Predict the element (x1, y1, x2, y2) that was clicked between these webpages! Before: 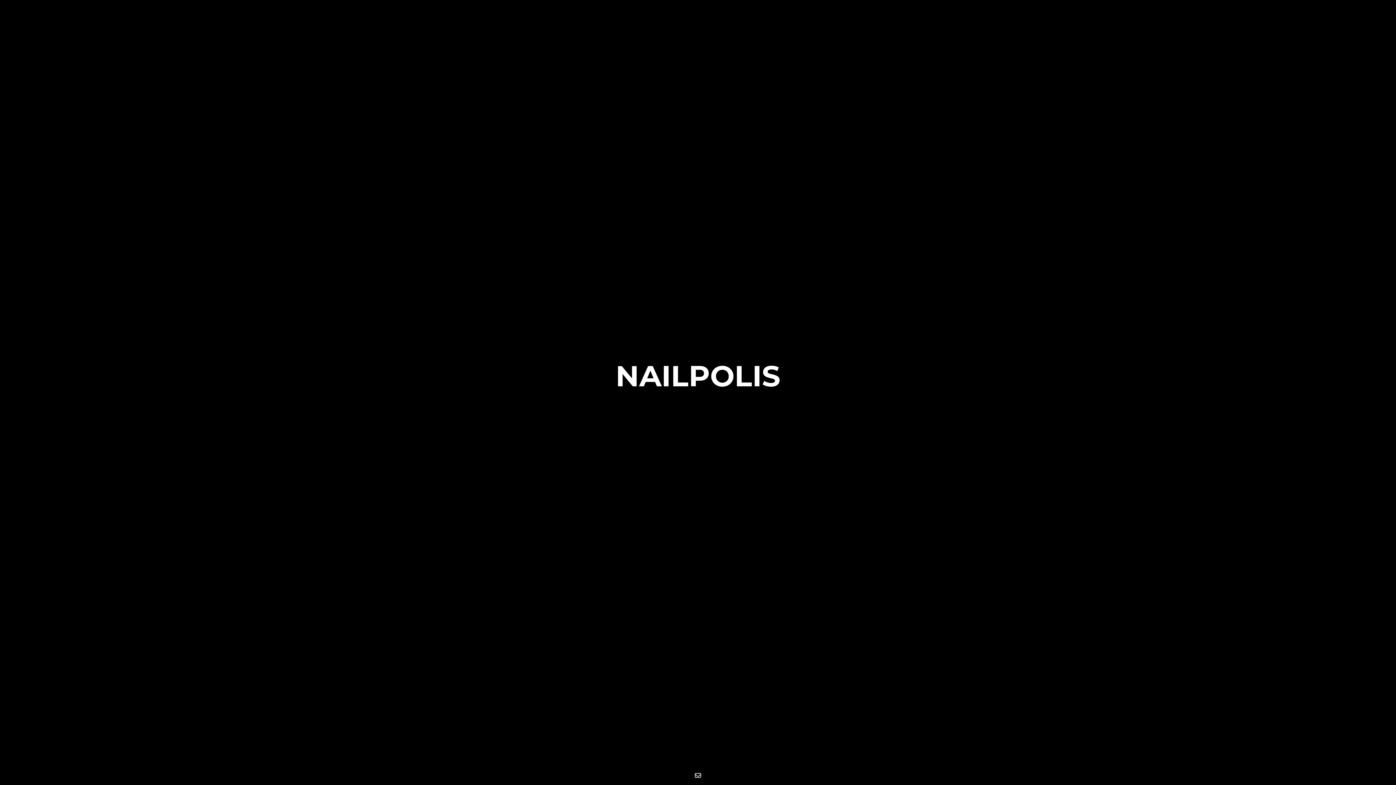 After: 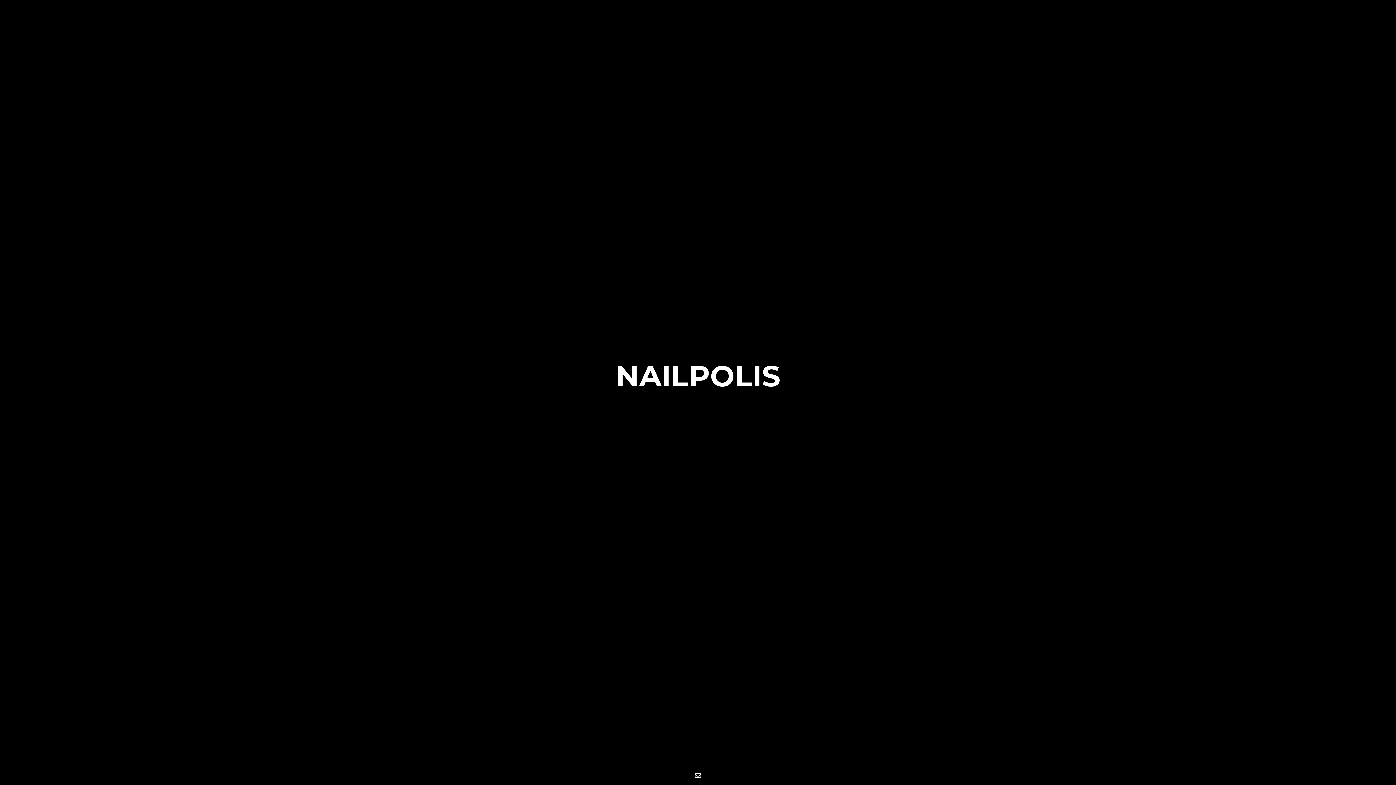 Action: bbox: (690, 766, 705, 785)